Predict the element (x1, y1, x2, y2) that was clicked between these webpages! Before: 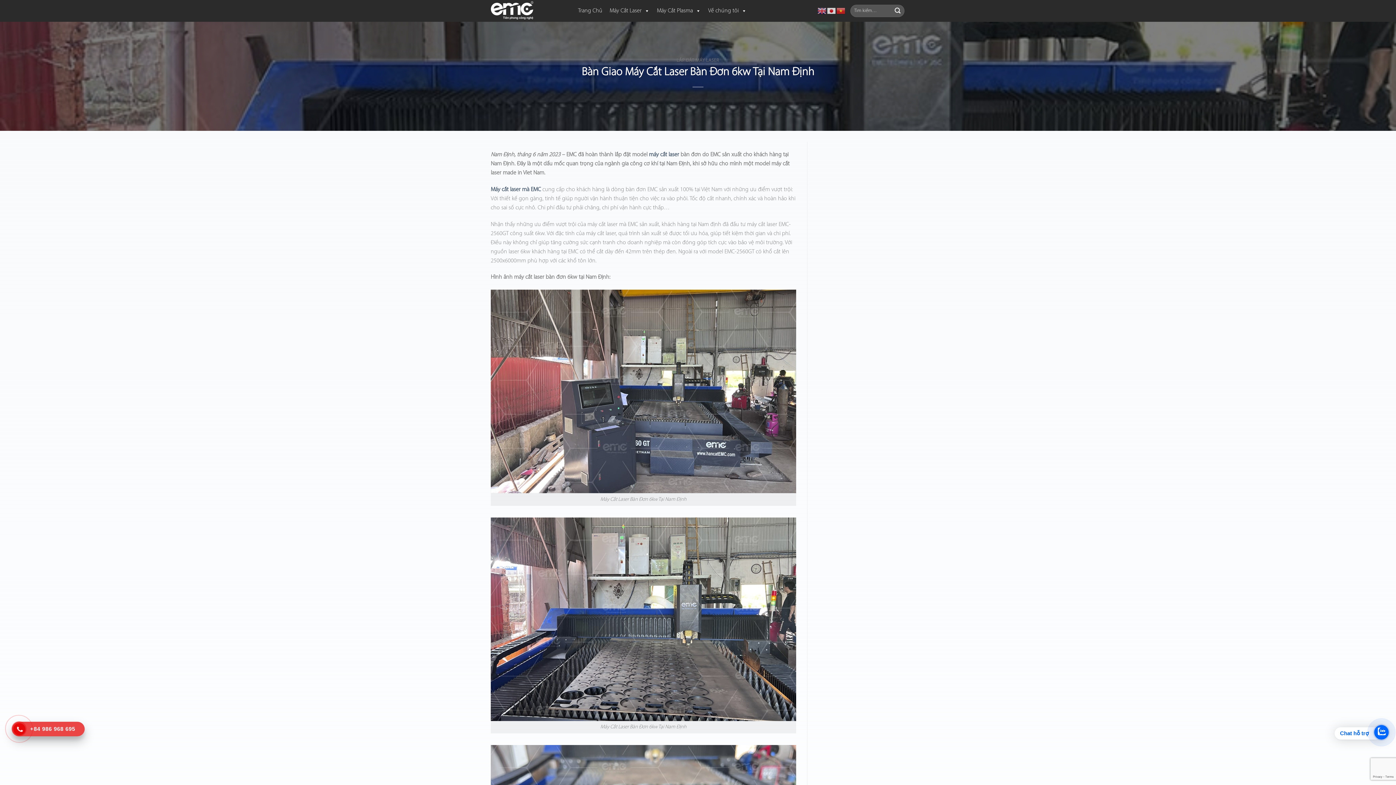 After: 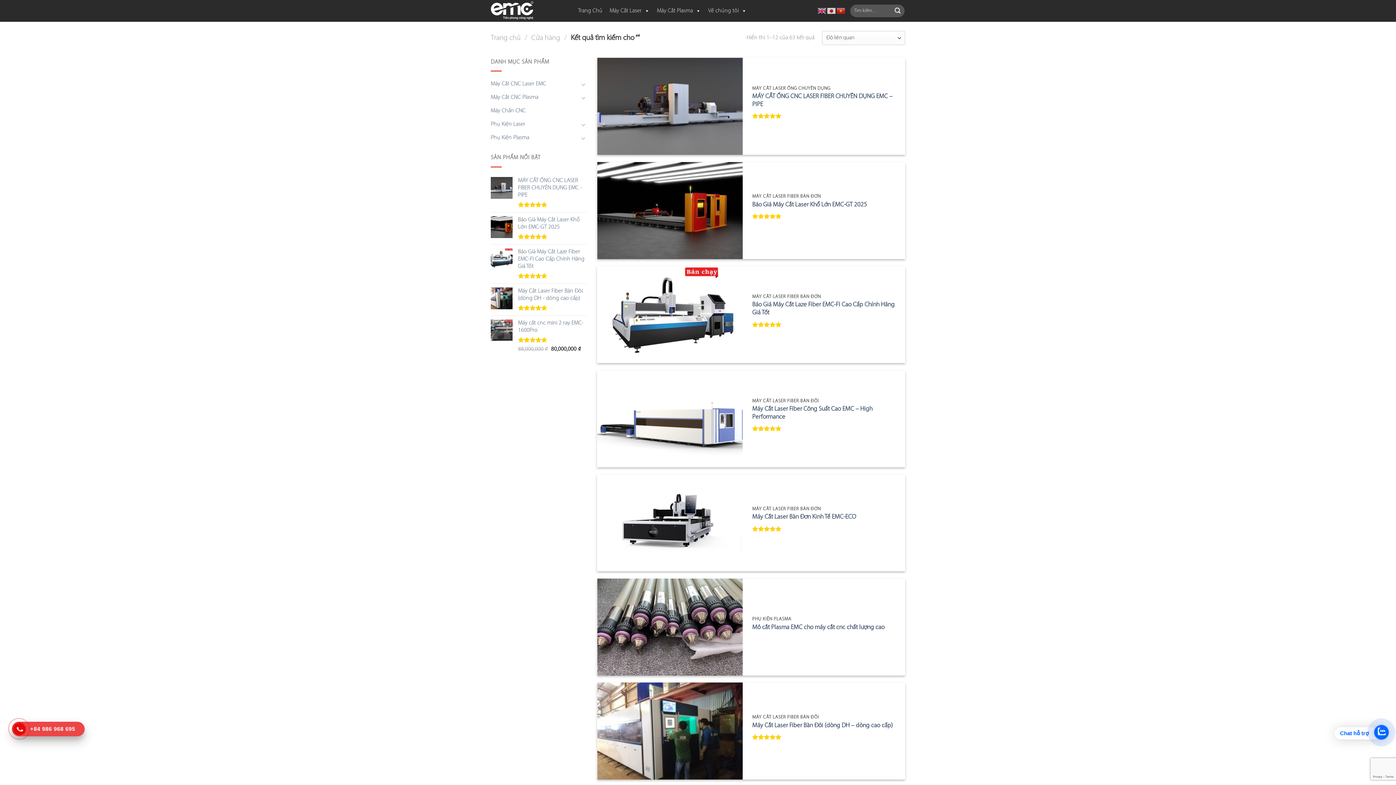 Action: label: Gửi bbox: (891, 4, 904, 16)